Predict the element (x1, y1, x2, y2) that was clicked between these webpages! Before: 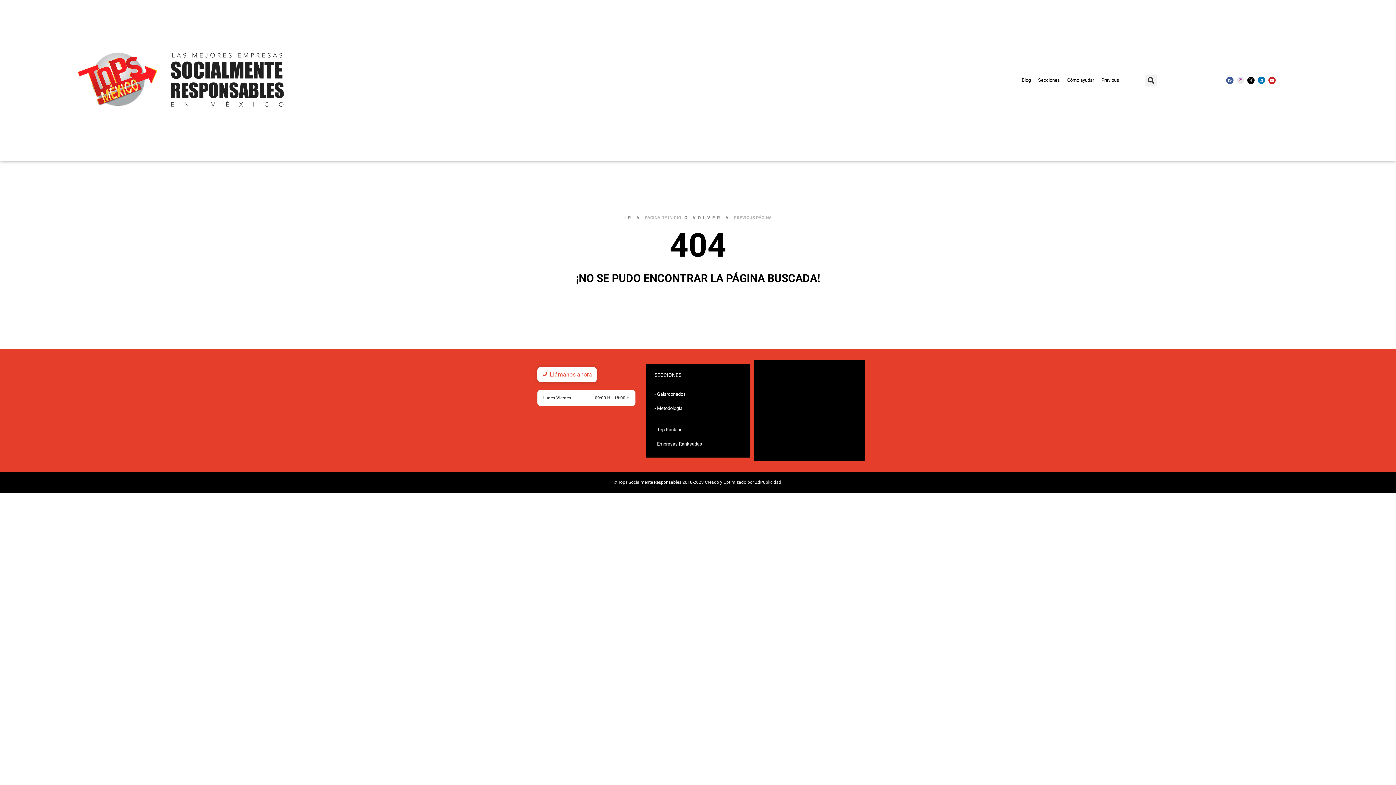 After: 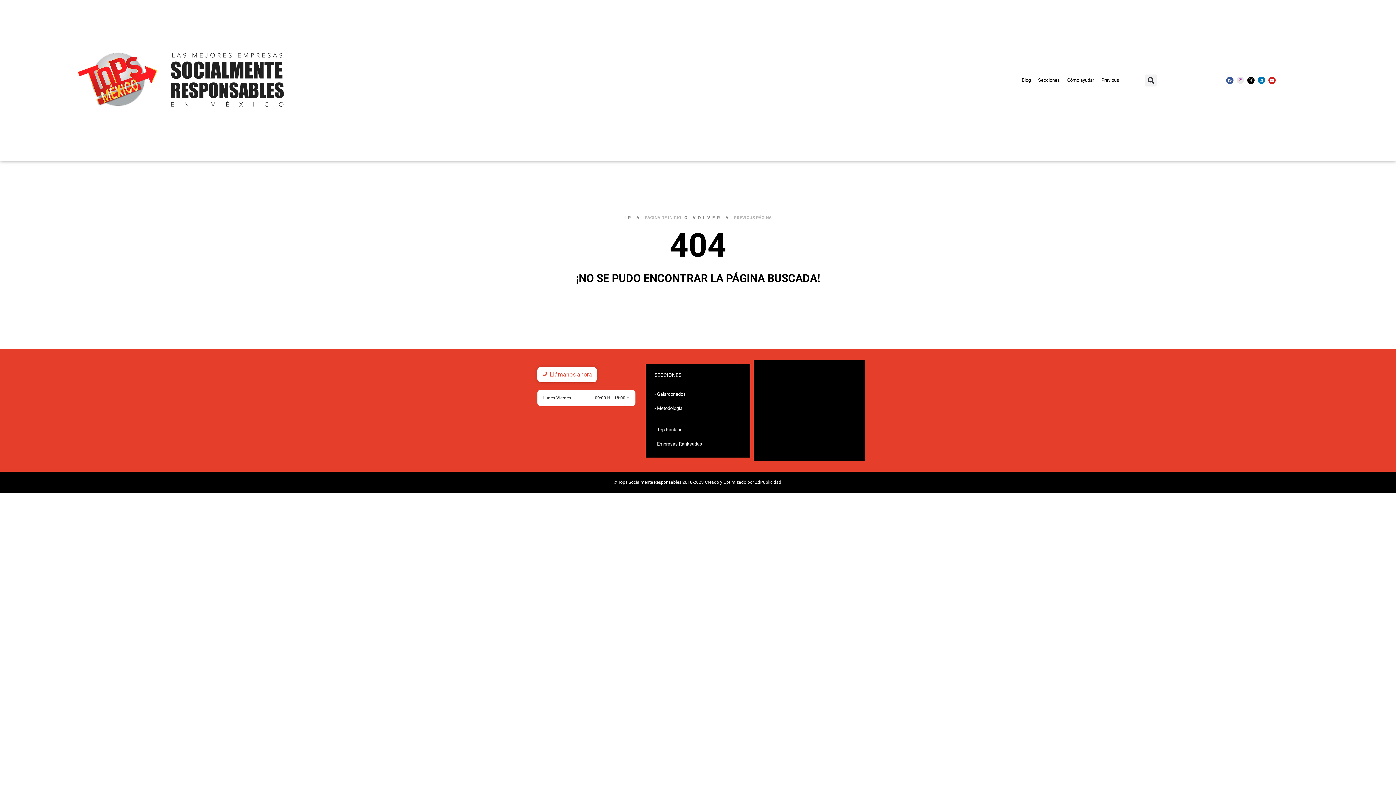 Action: bbox: (654, 391, 685, 396) label: - Galardonados